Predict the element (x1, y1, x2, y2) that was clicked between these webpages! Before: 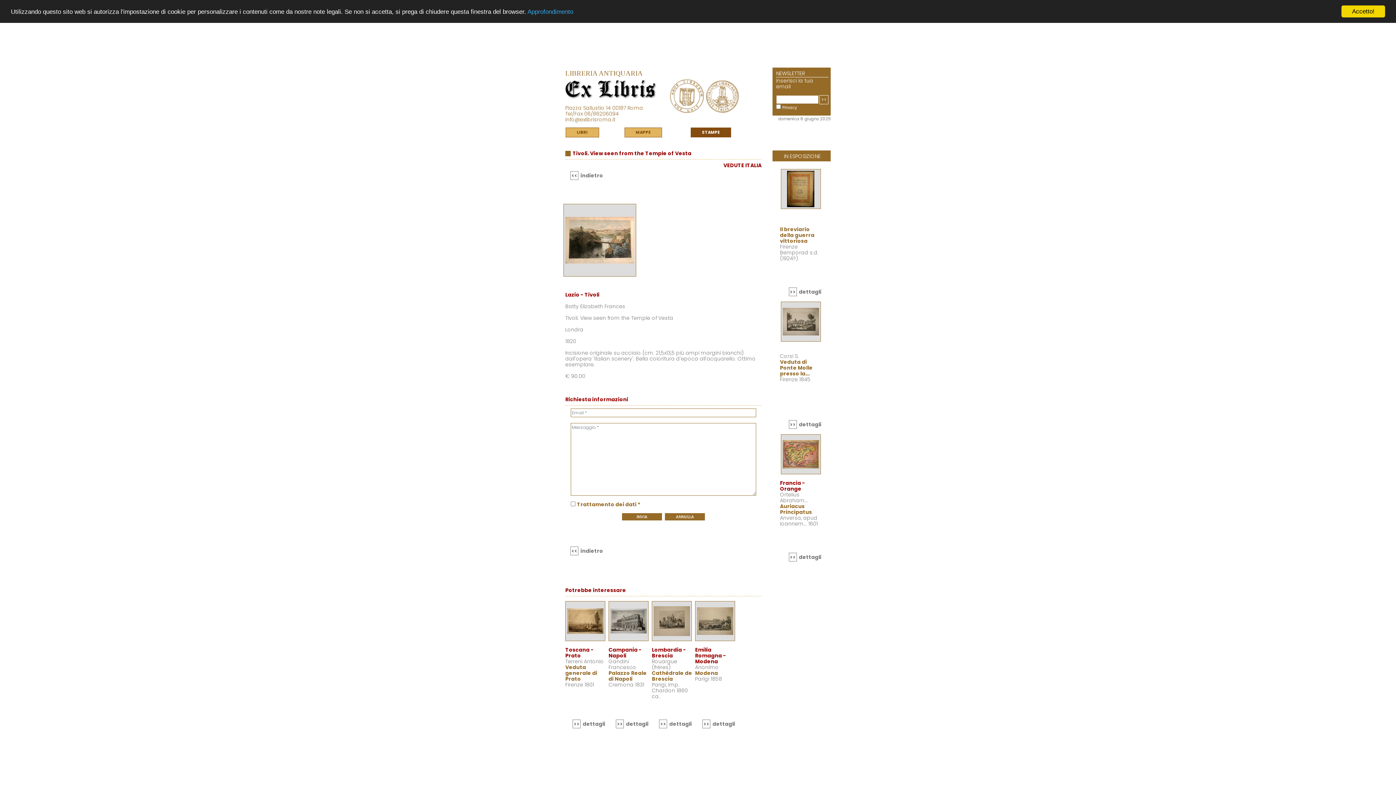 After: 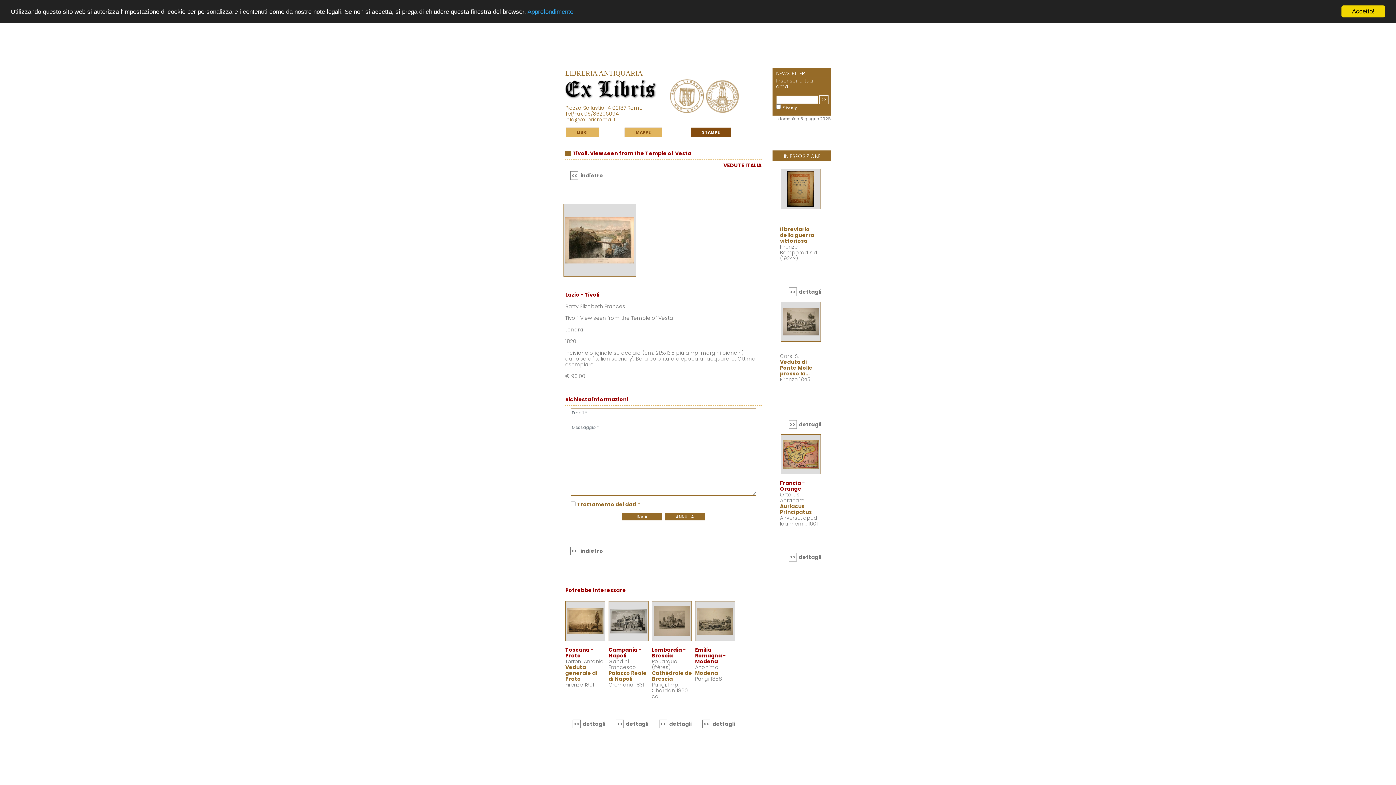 Action: bbox: (697, 617, 733, 624)